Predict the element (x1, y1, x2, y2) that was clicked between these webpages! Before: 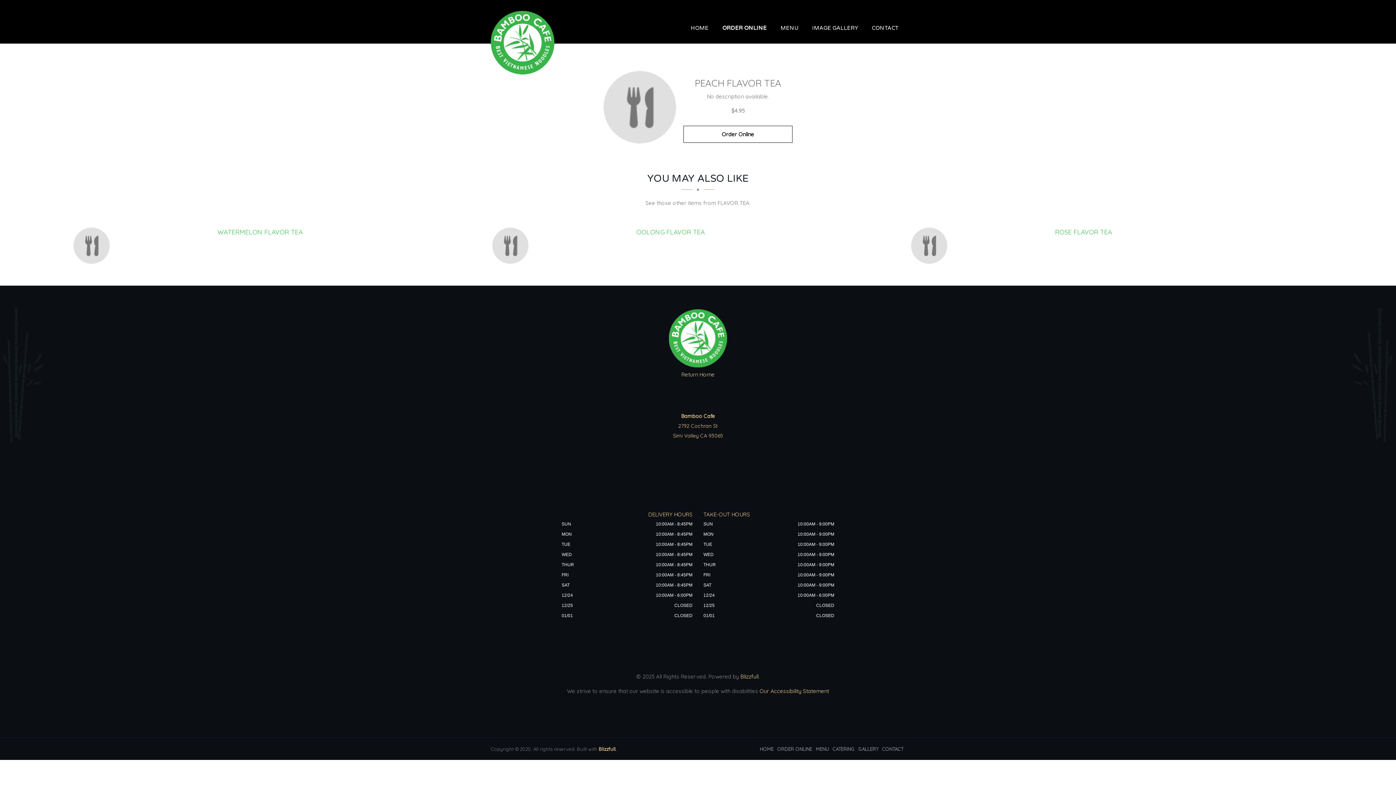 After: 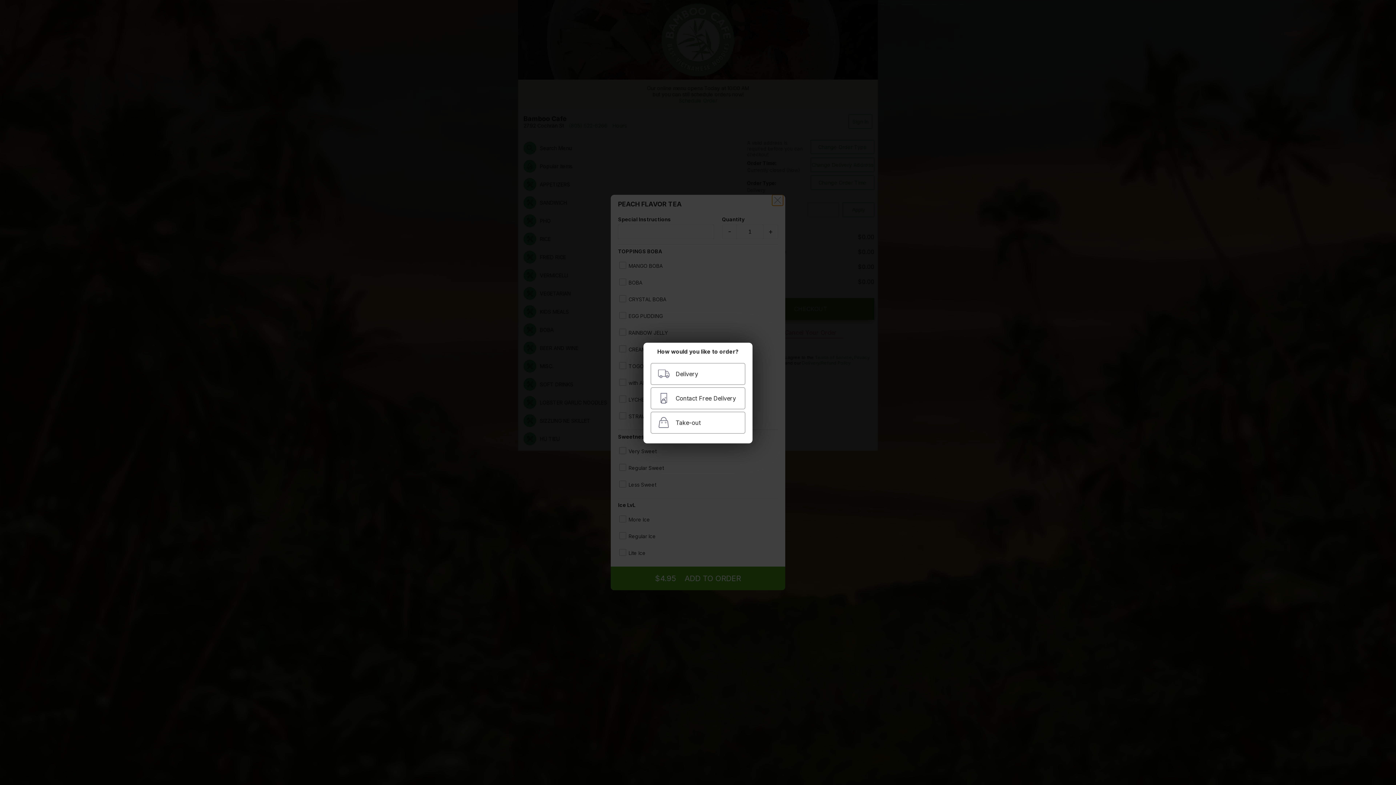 Action: bbox: (603, 70, 676, 143)